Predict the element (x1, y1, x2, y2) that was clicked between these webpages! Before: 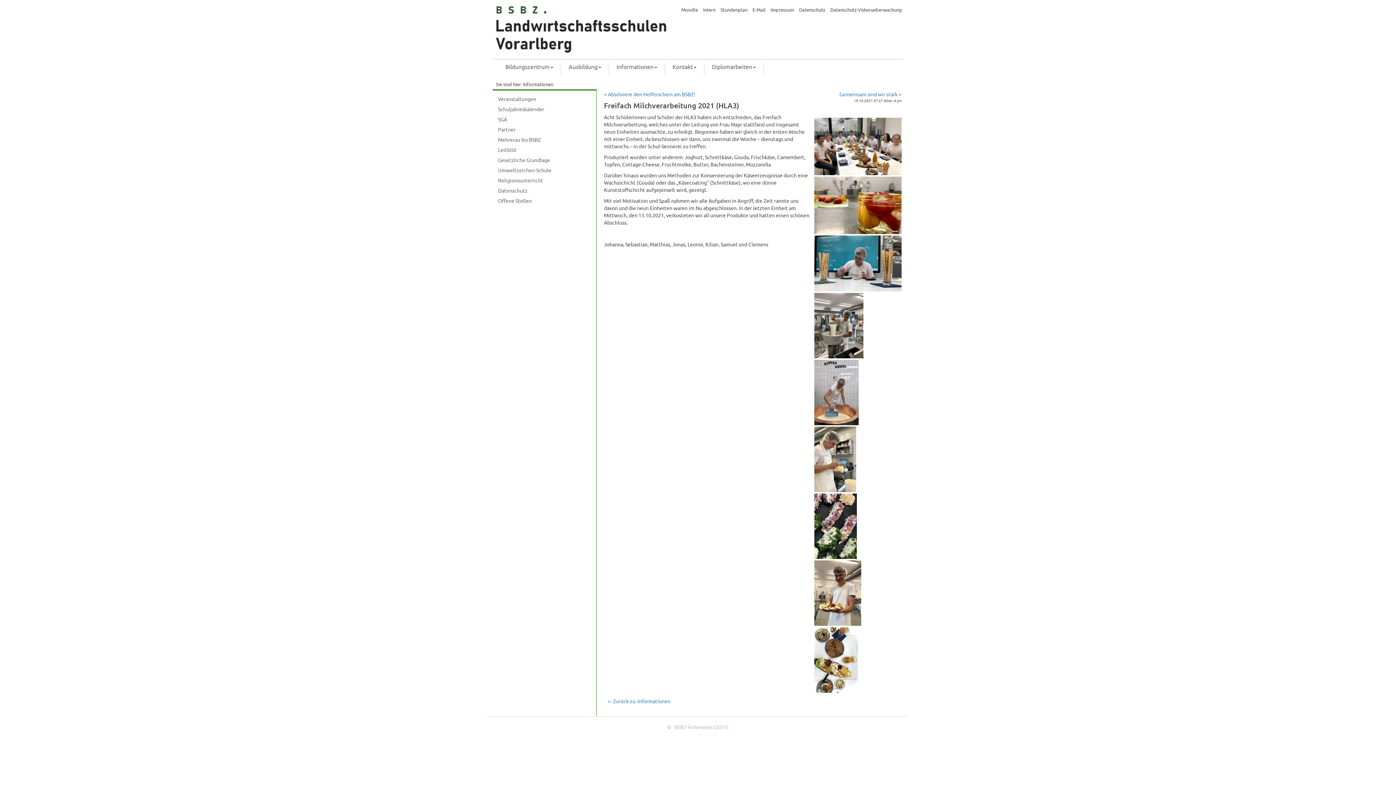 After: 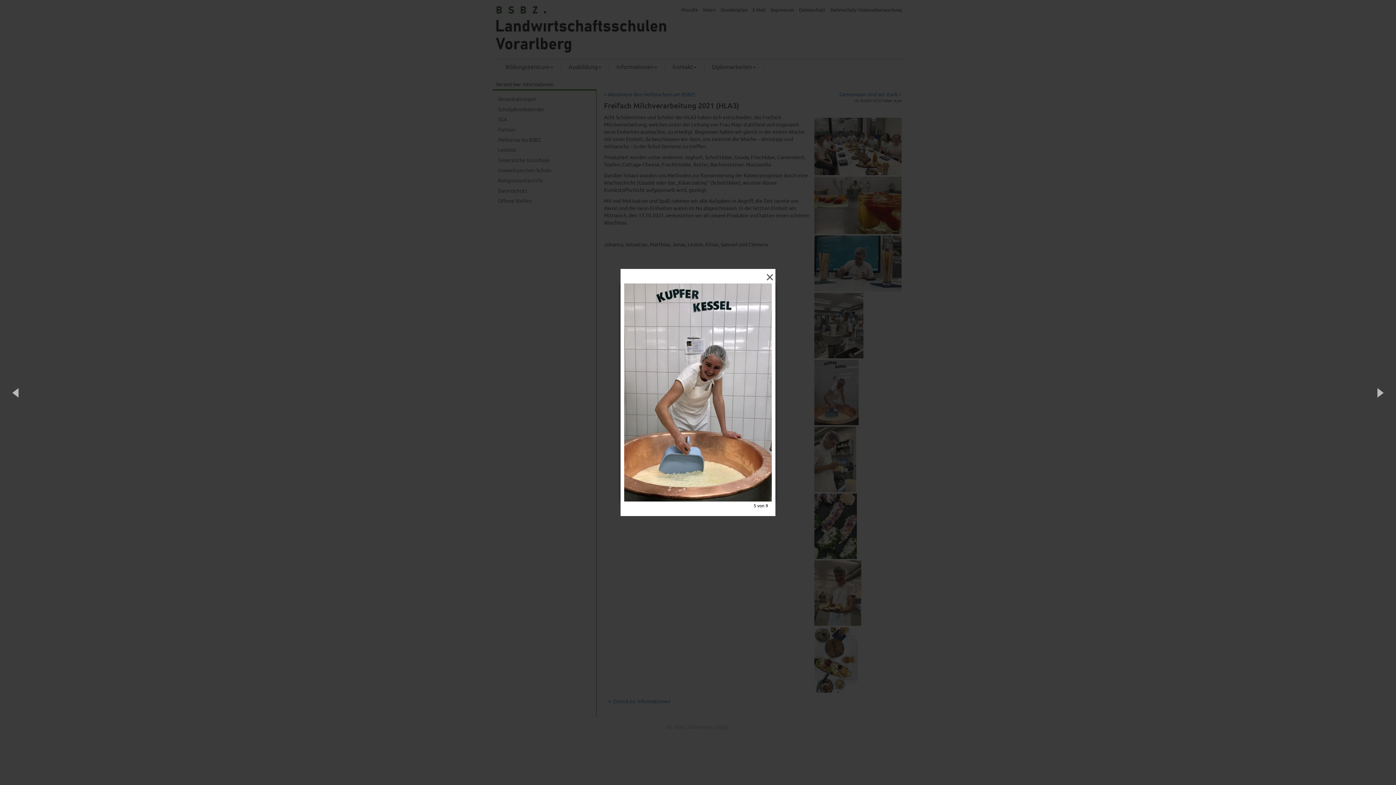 Action: bbox: (814, 389, 858, 395)